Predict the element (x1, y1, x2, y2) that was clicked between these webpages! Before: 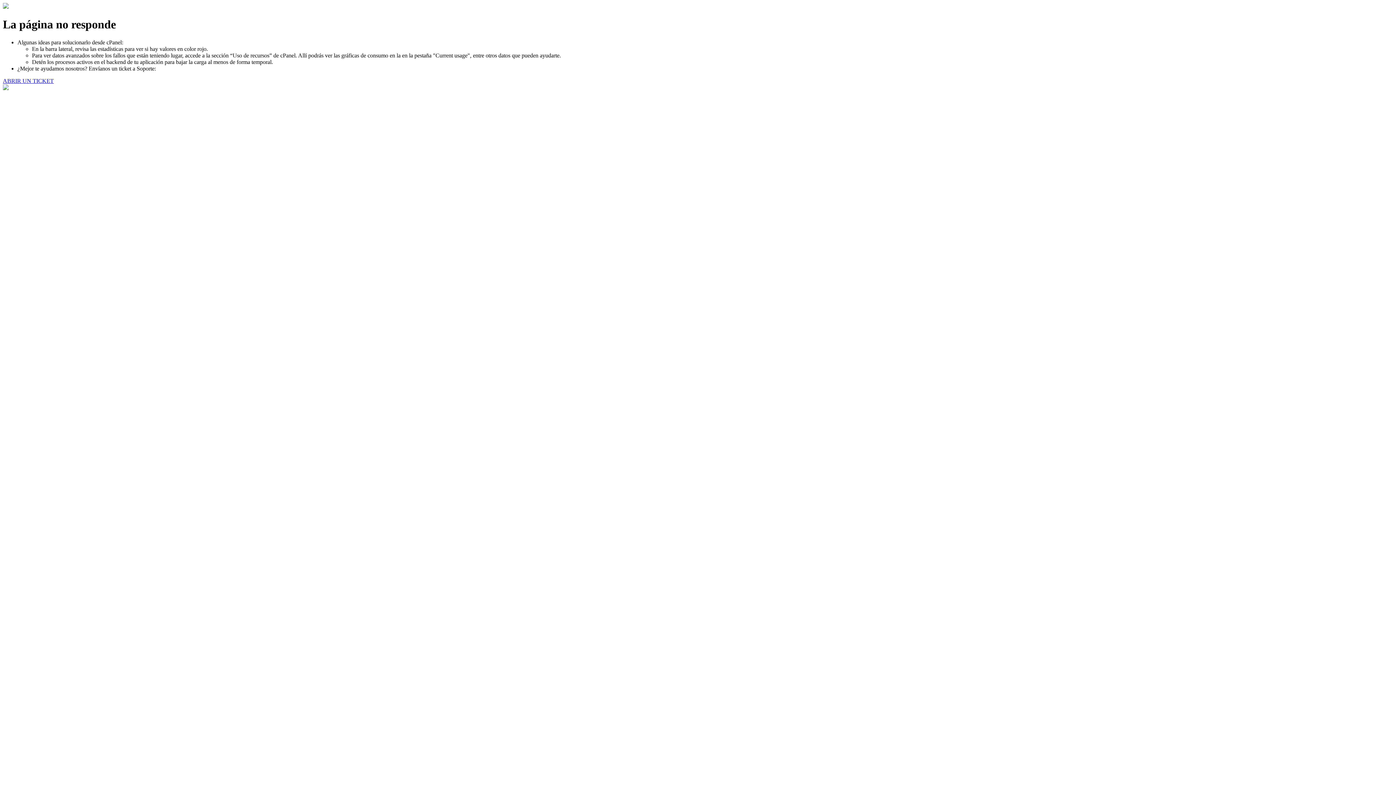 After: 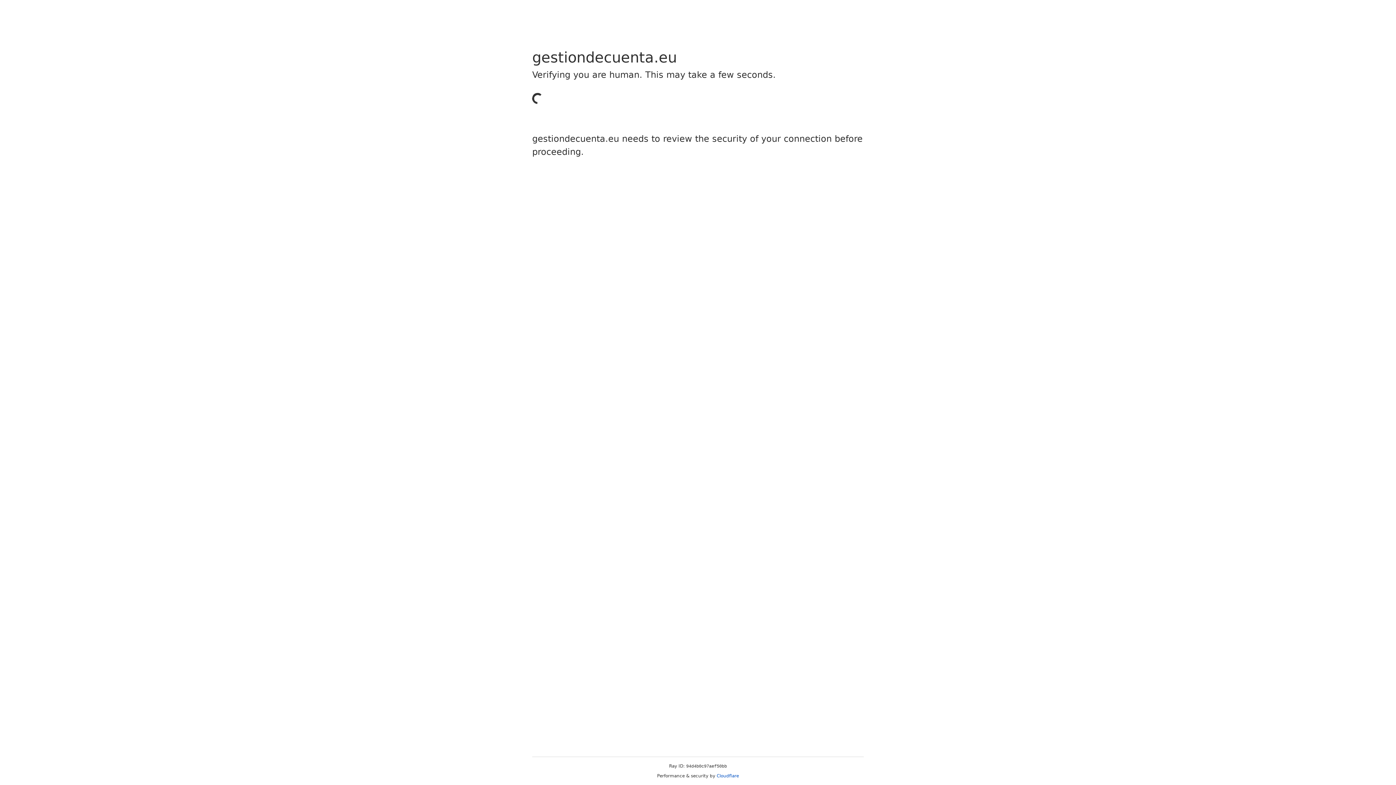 Action: label: ABRIR UN TICKET bbox: (2, 77, 53, 83)